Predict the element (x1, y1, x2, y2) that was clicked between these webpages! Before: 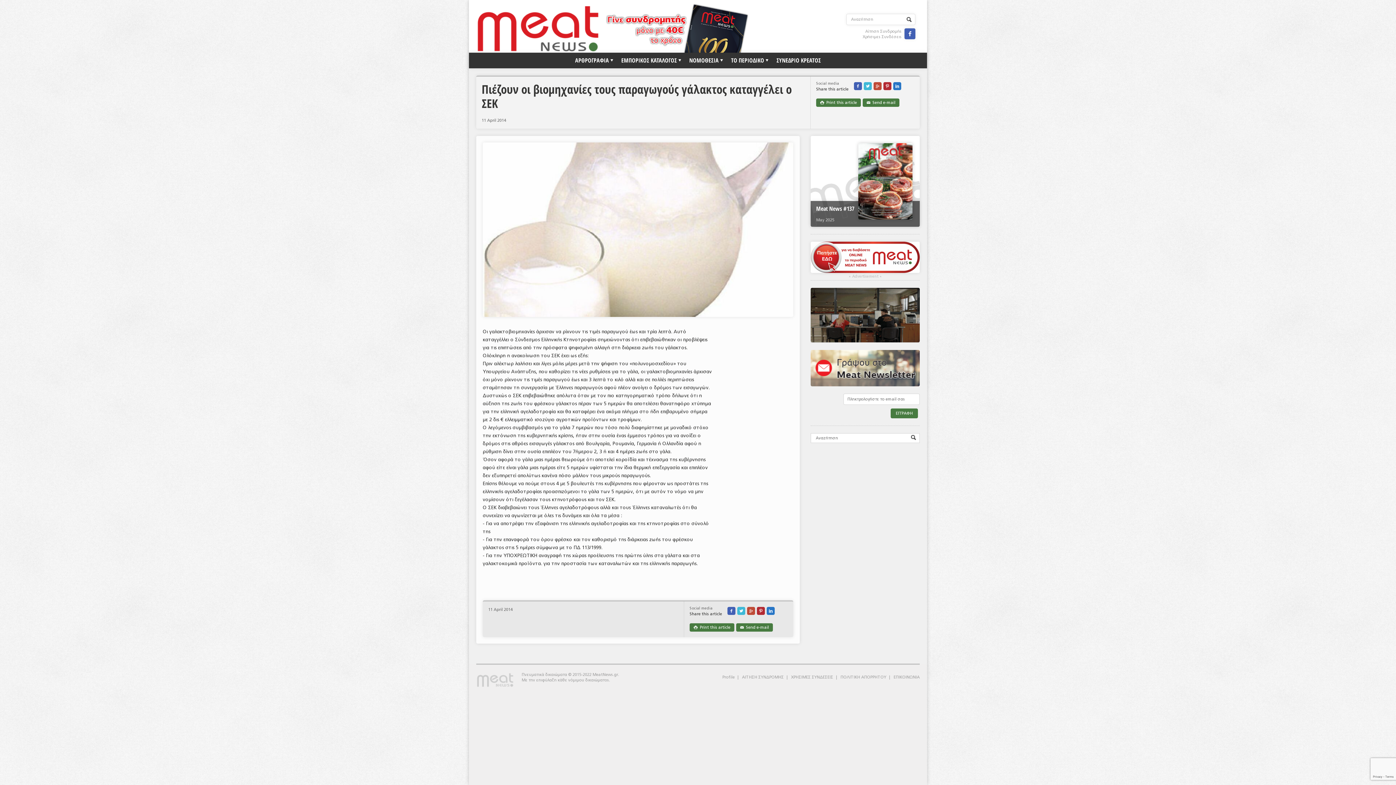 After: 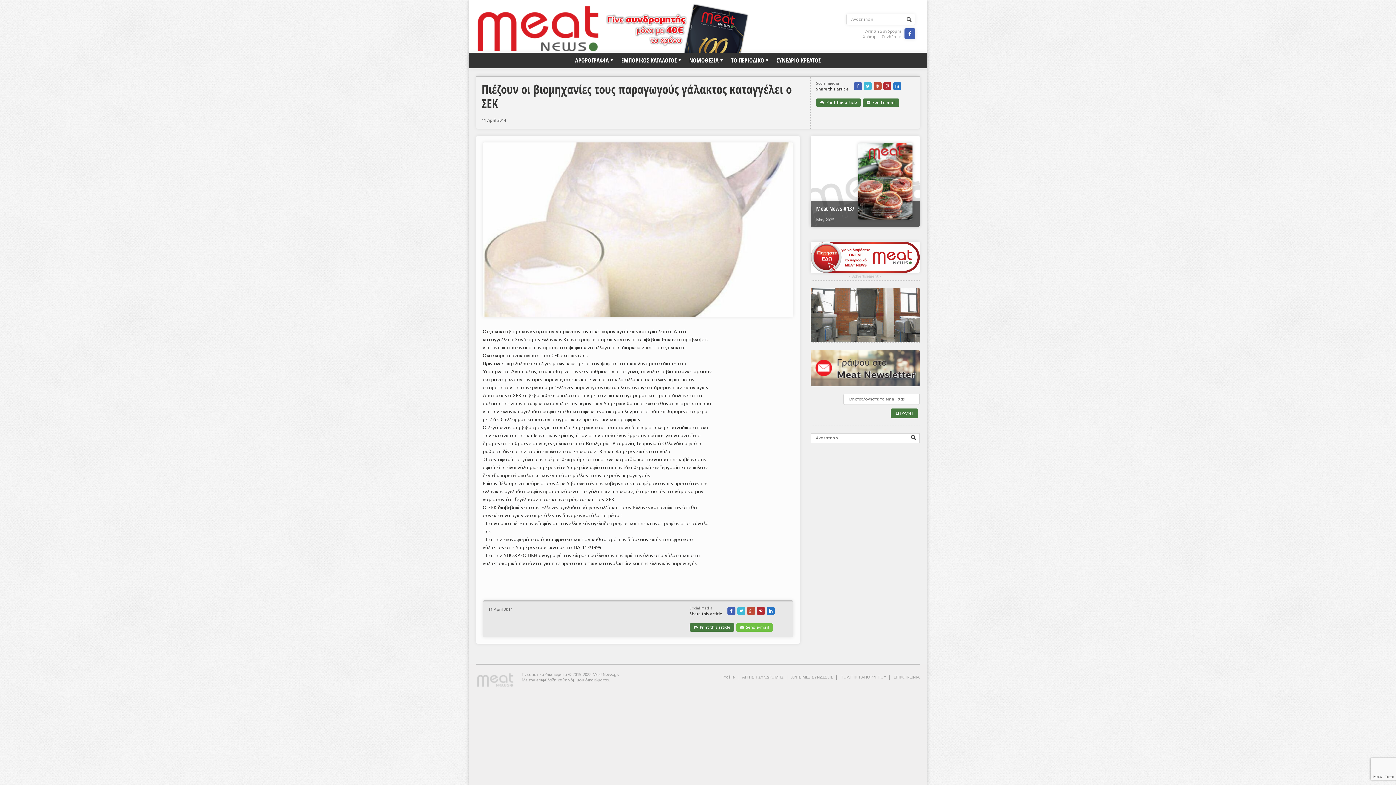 Action: label: ✉  Send e-mail bbox: (736, 623, 773, 632)